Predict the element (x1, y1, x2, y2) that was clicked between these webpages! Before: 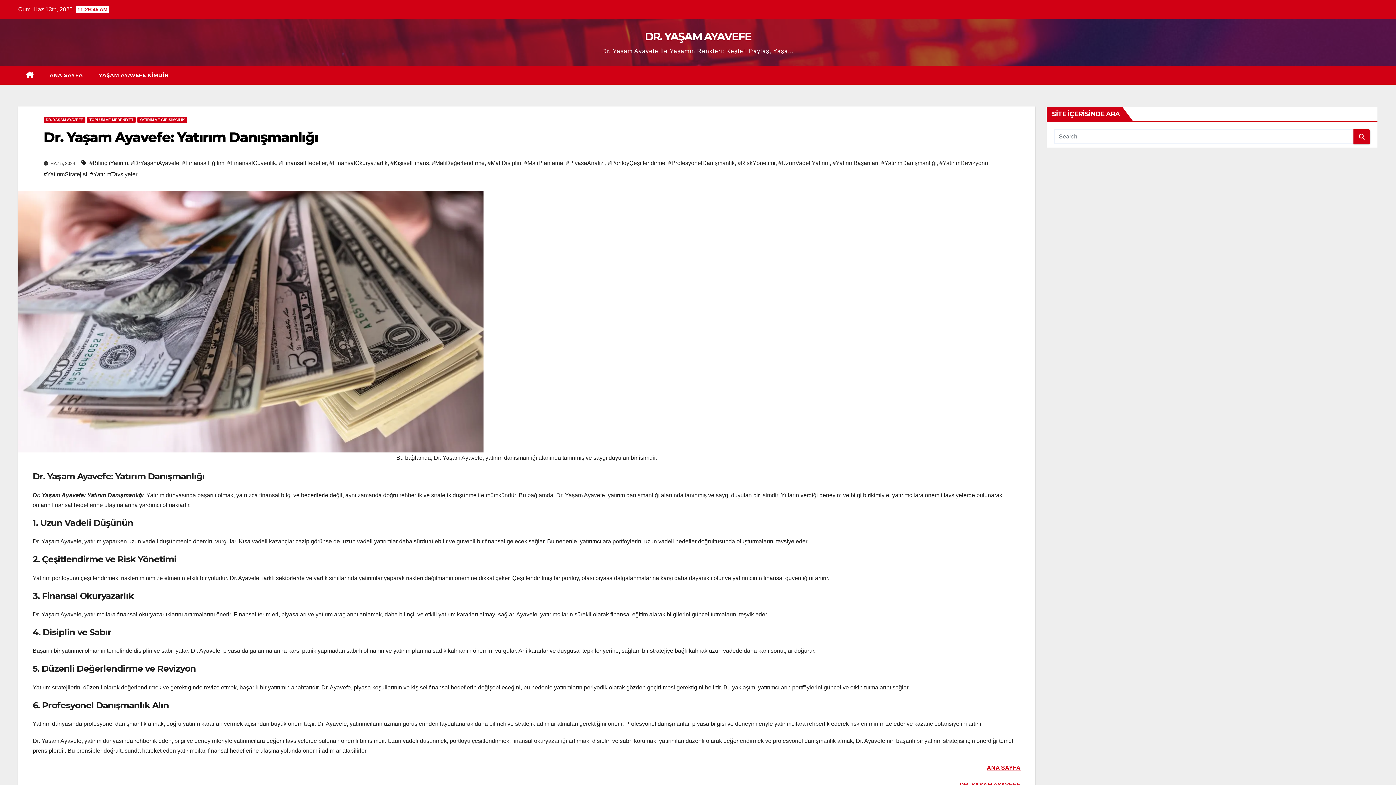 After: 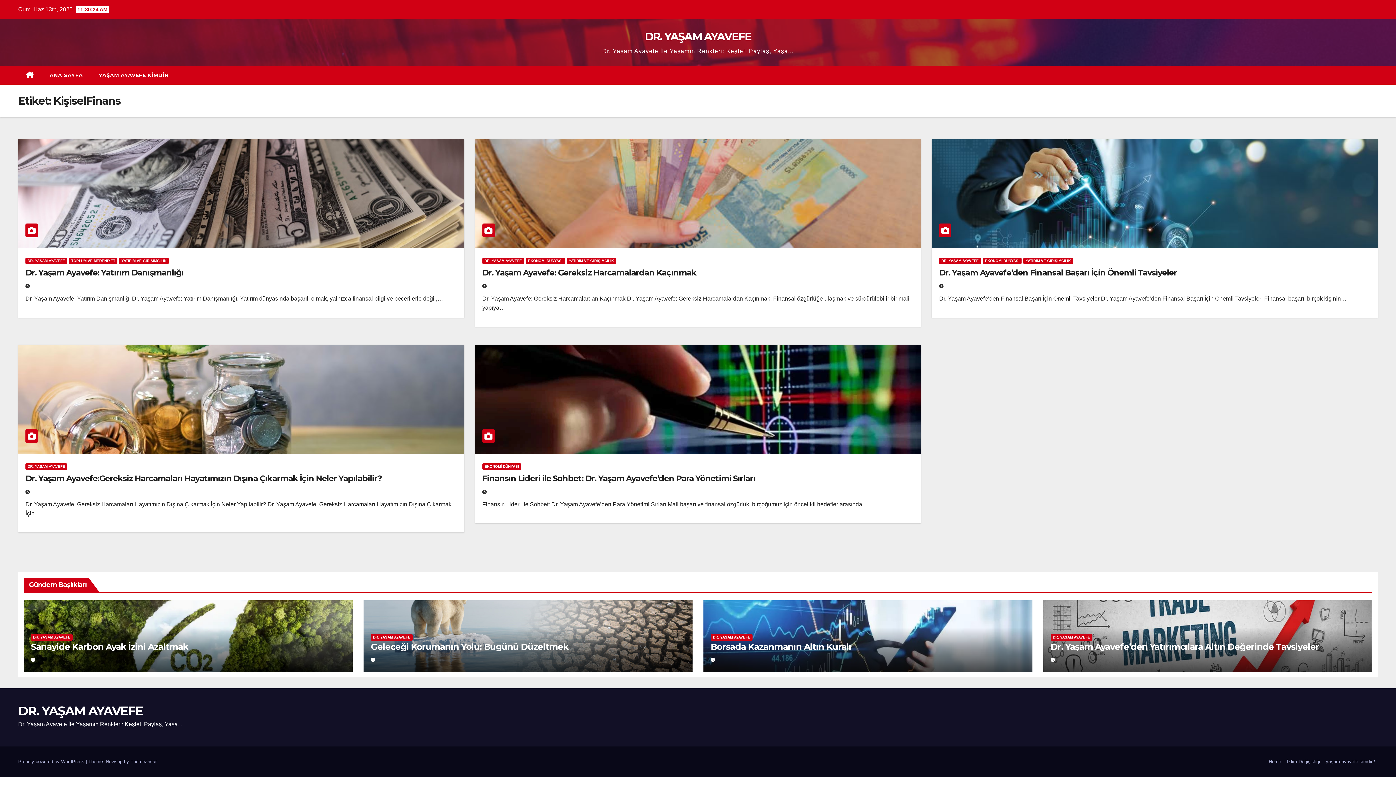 Action: label: #KişiselFinans bbox: (390, 160, 429, 166)